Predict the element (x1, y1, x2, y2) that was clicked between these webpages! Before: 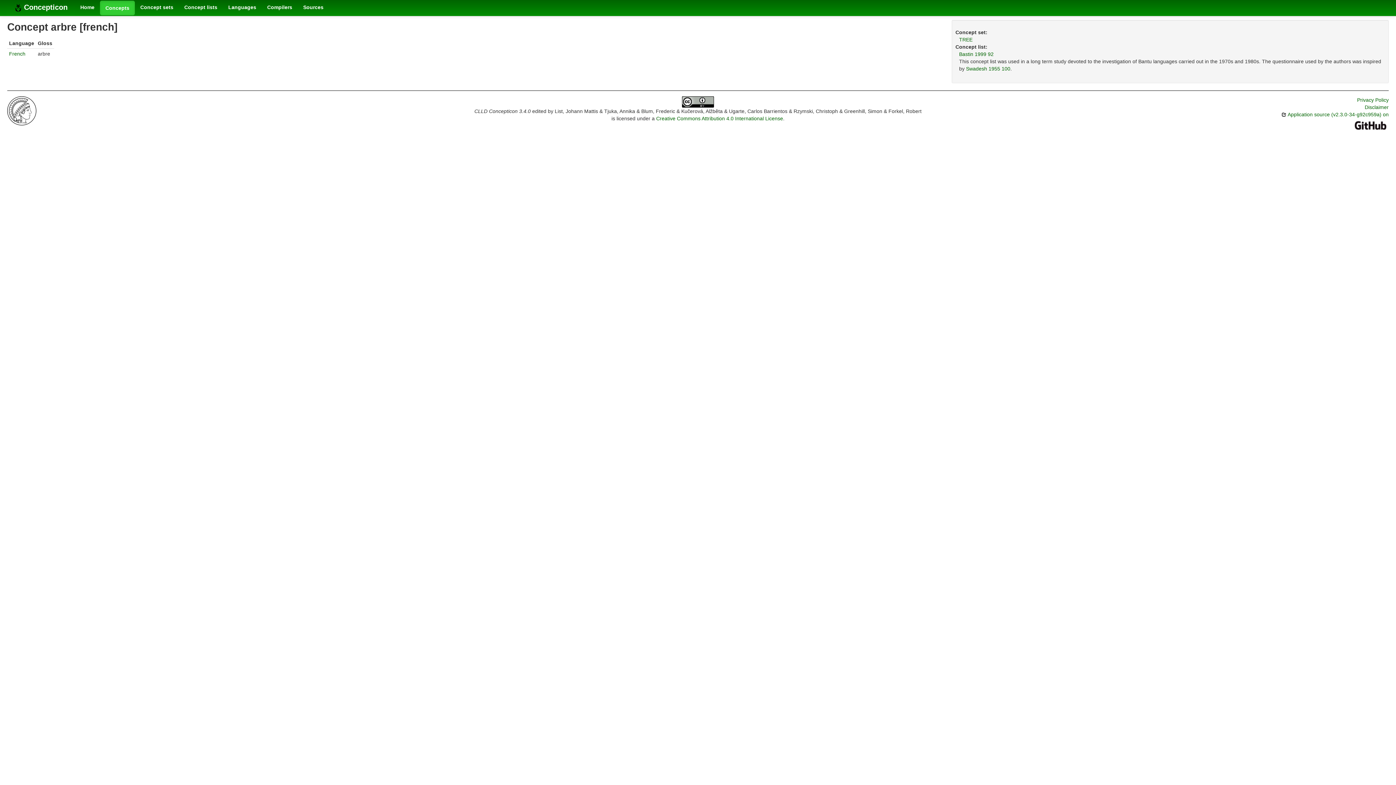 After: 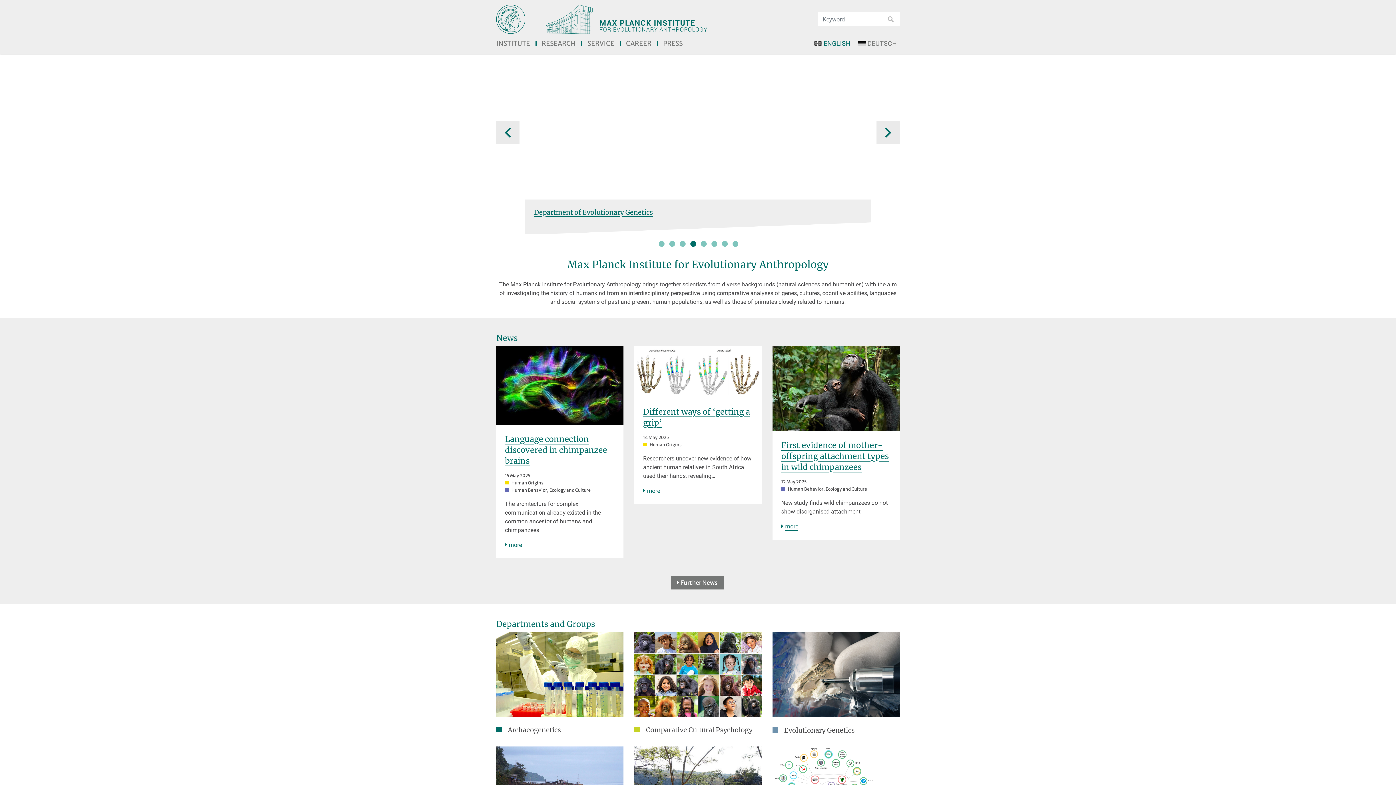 Action: bbox: (7, 107, 36, 113)